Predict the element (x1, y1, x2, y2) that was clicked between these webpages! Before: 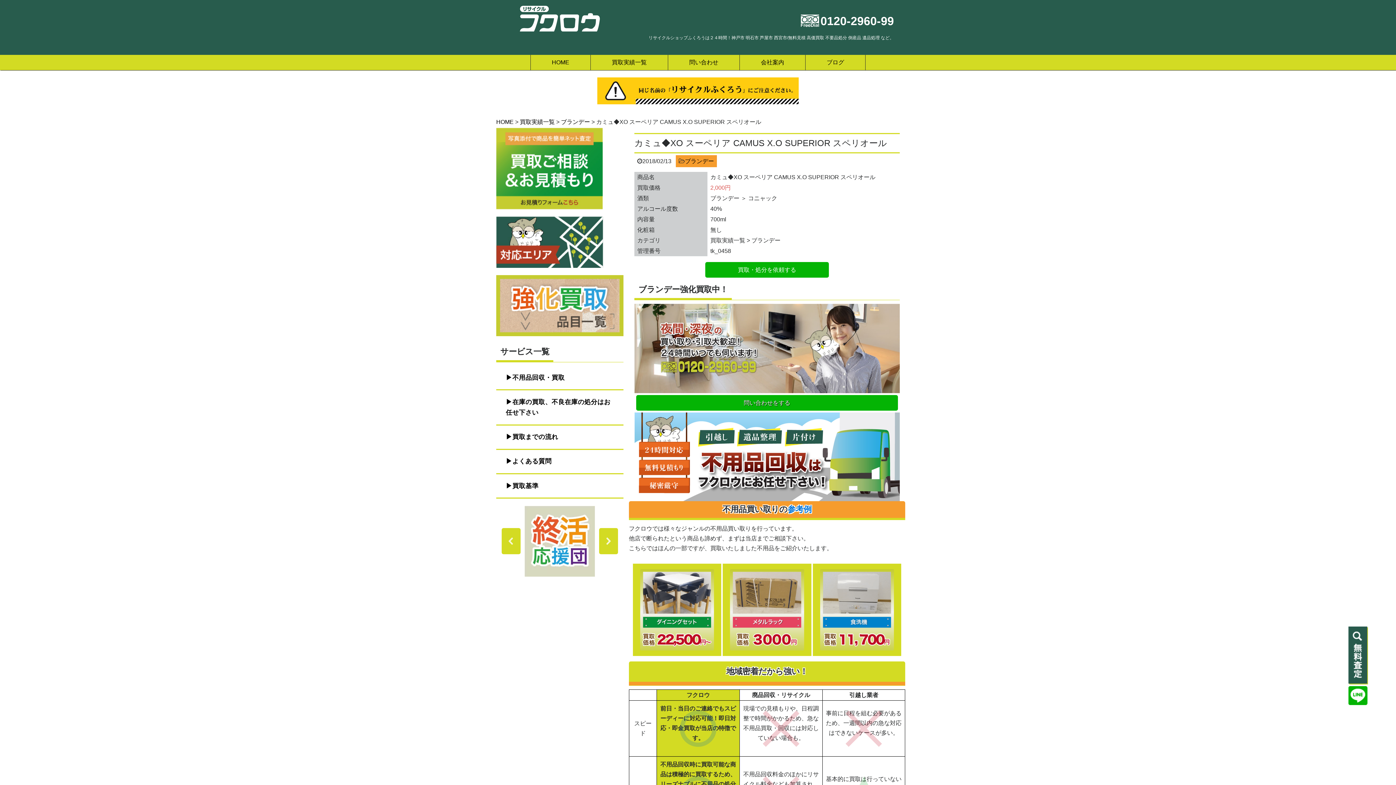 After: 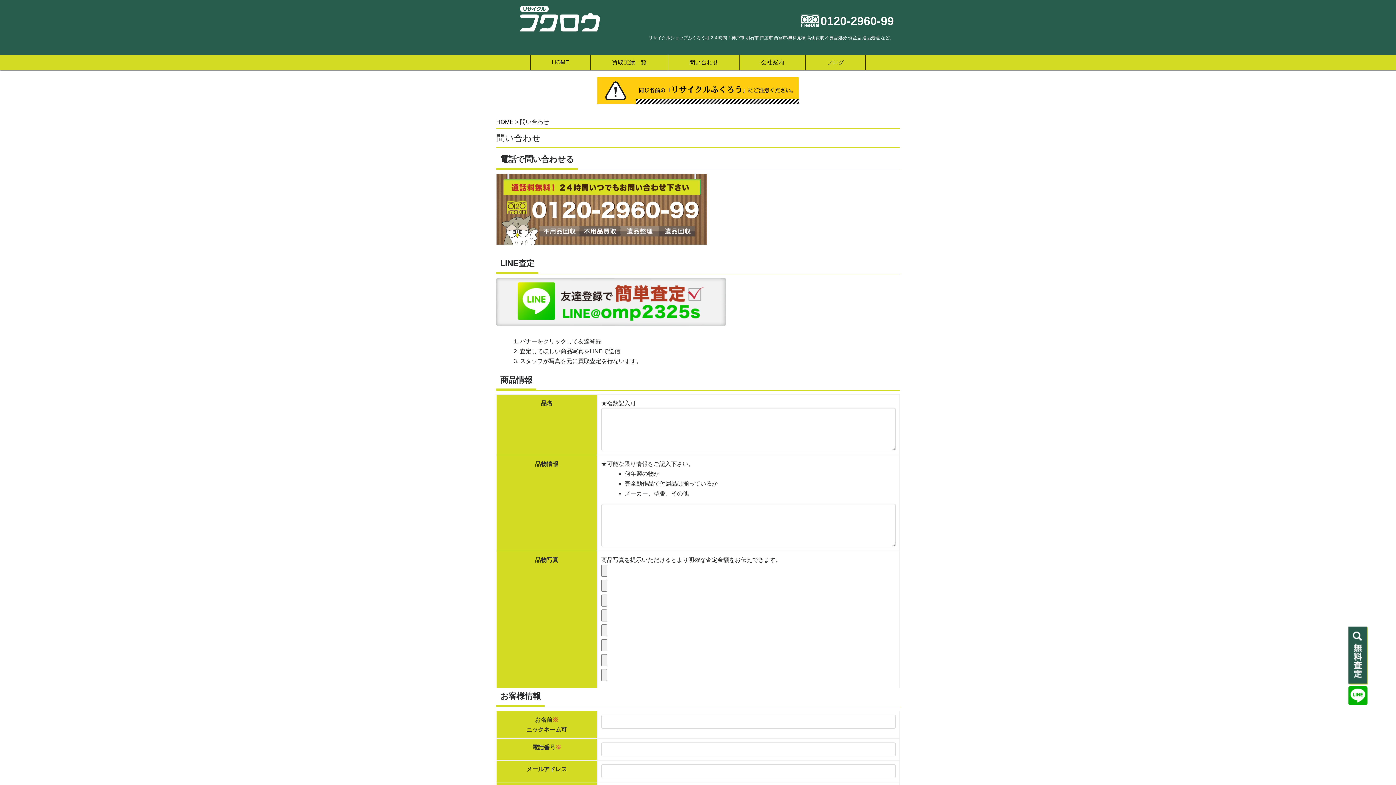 Action: bbox: (1348, 626, 1368, 685)